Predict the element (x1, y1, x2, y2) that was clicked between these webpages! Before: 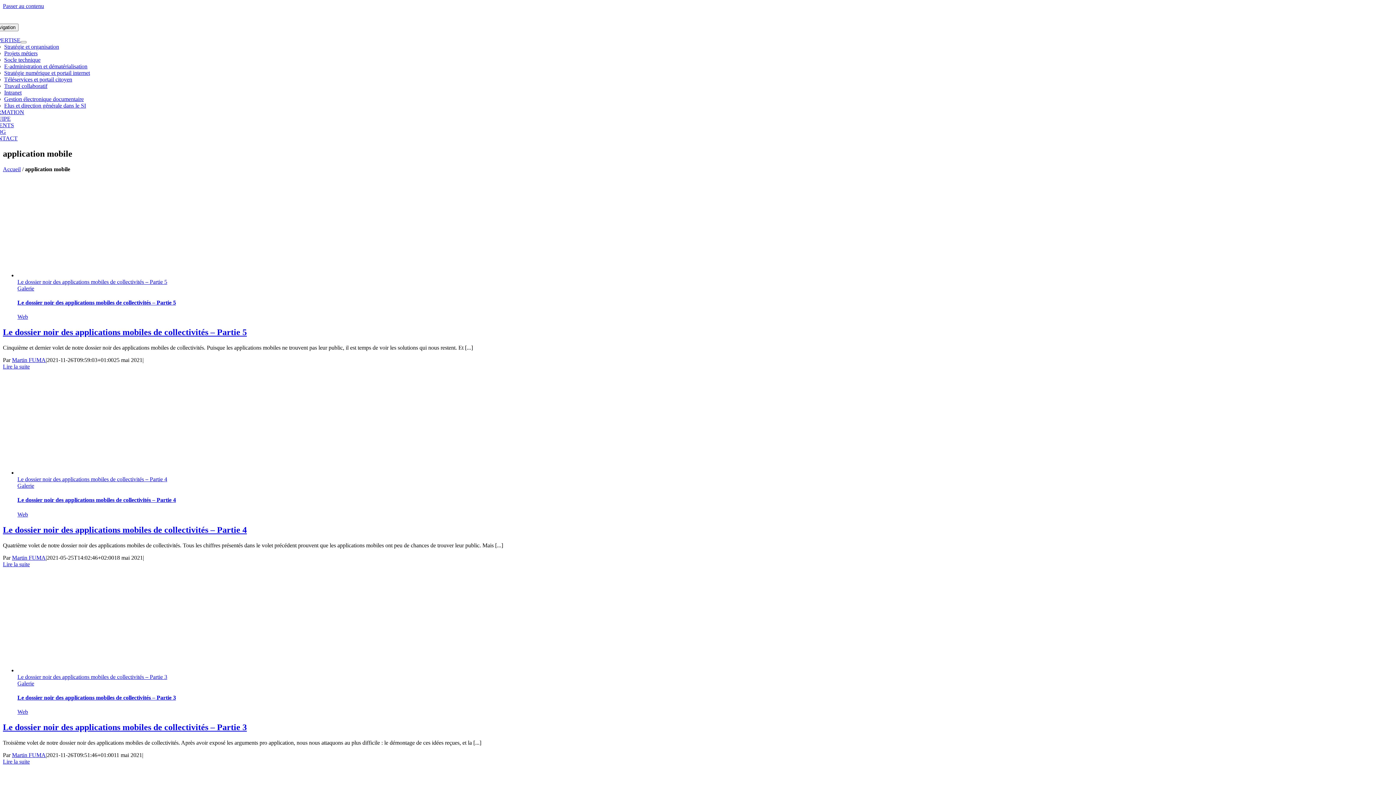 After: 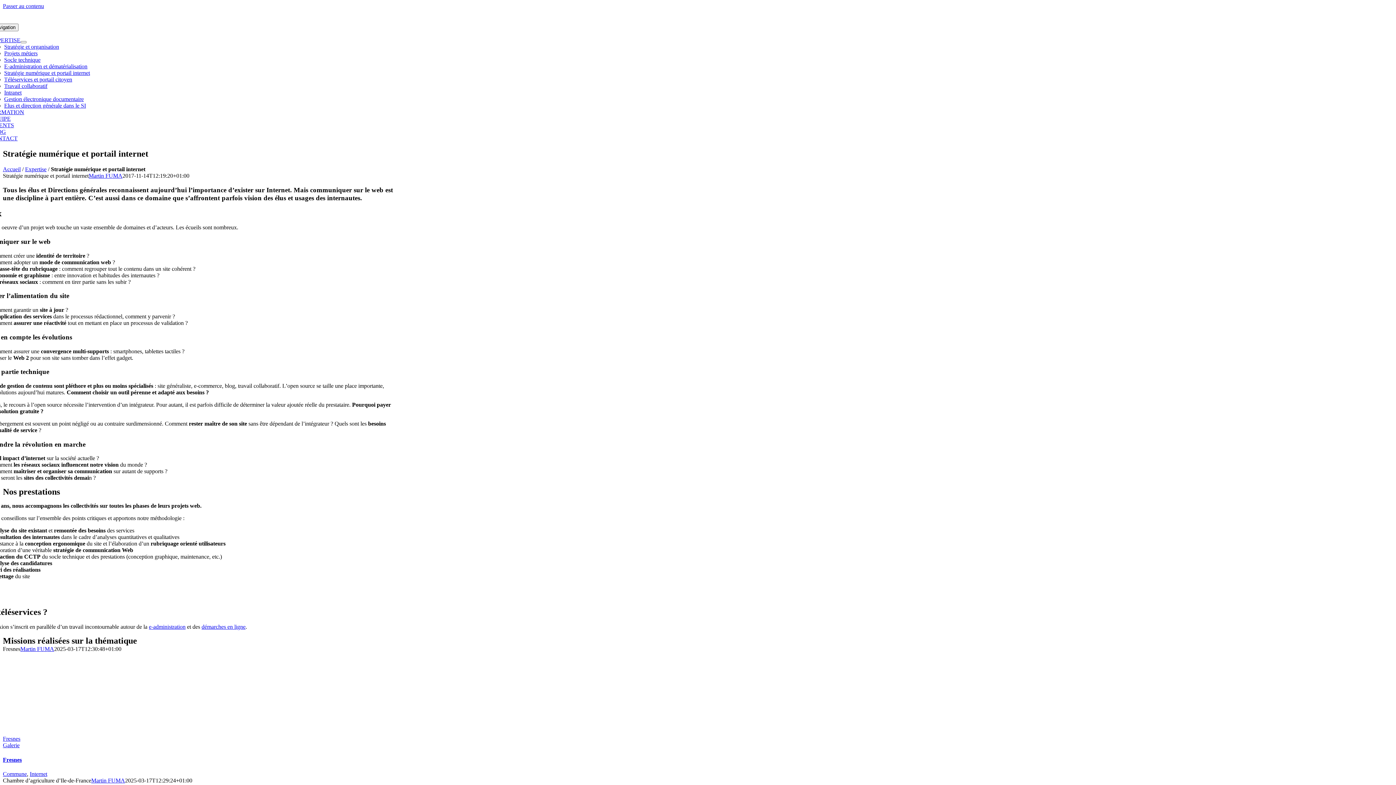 Action: label: Stratégie numérique et portail internet bbox: (4, 69, 90, 76)